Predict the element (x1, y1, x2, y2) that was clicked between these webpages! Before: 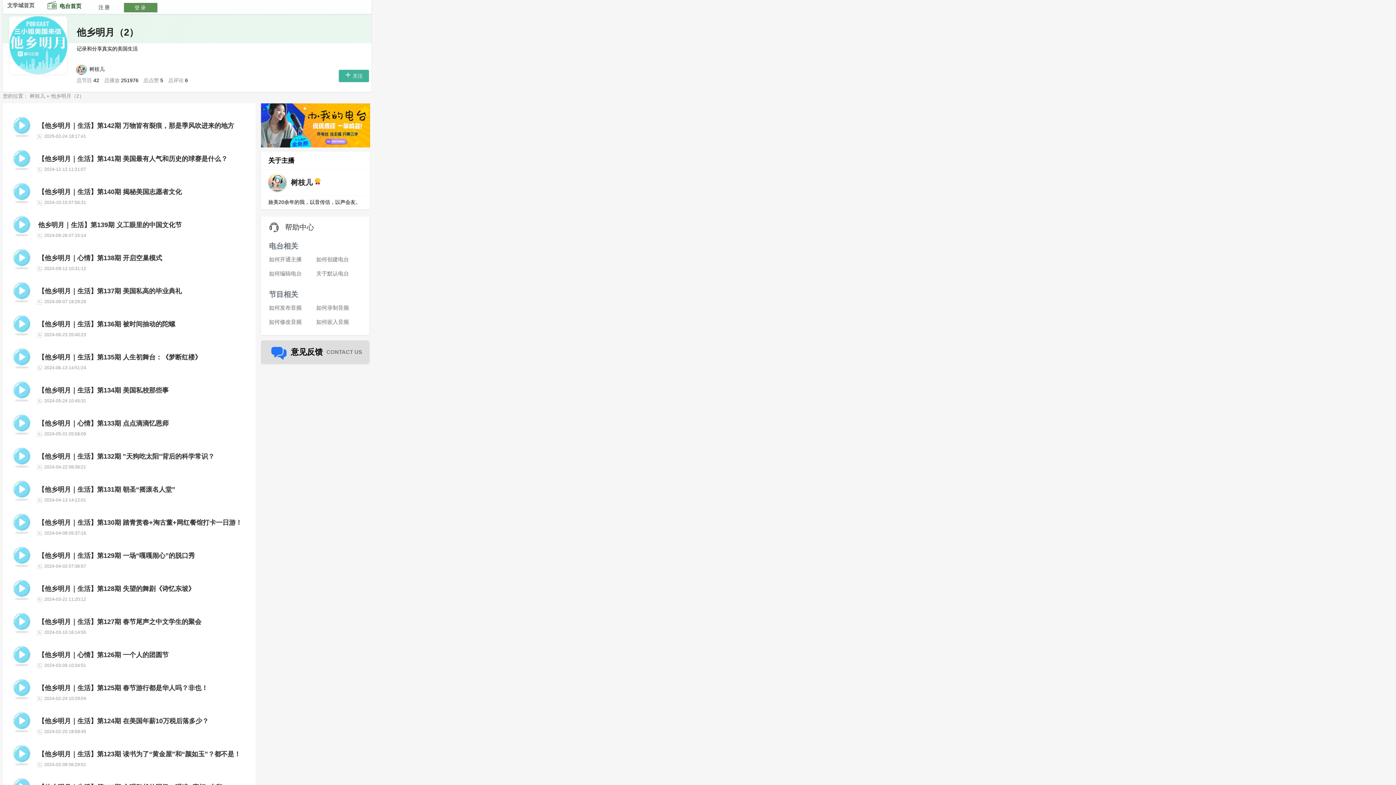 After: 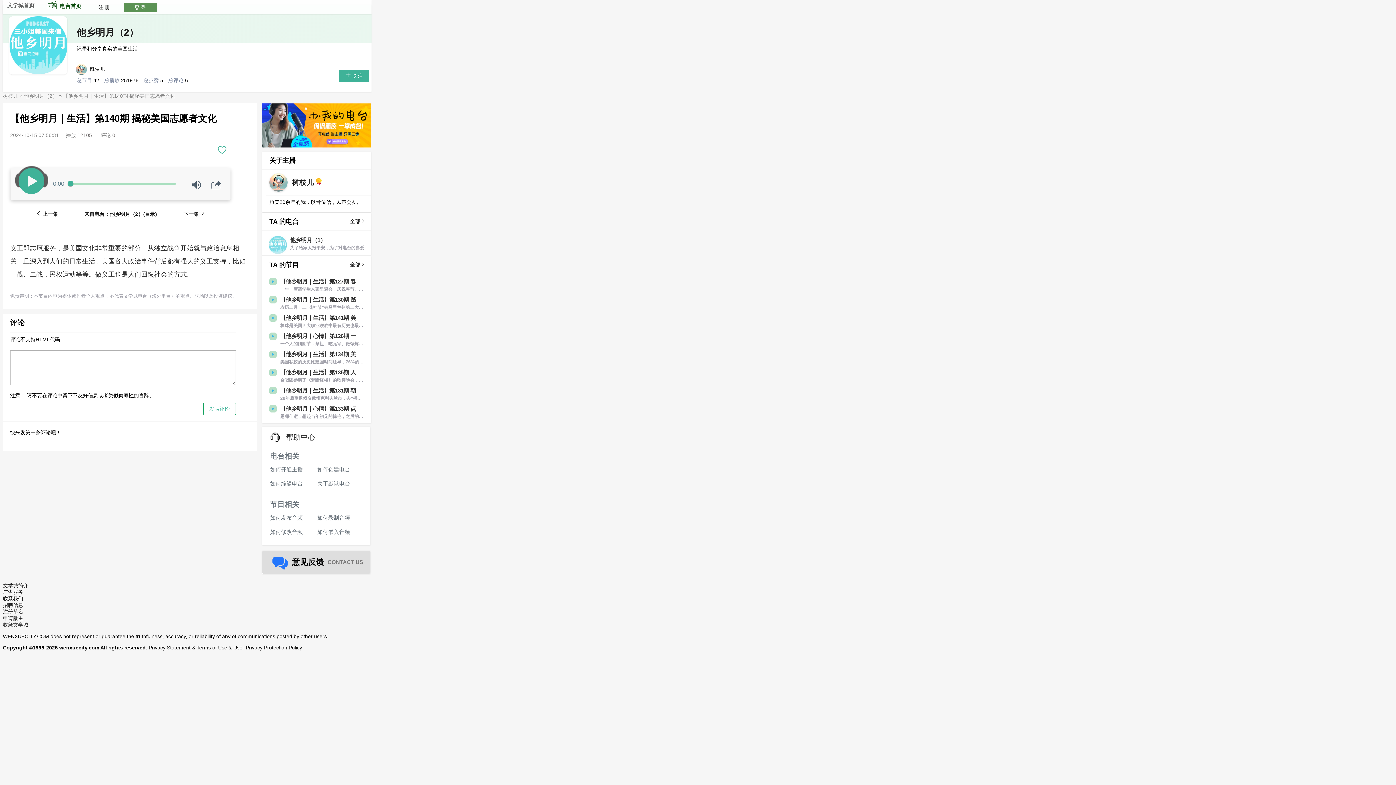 Action: bbox: (38, 188, 181, 195) label: 【他乡明月｜生活】第140期 揭秘美国志愿者文化